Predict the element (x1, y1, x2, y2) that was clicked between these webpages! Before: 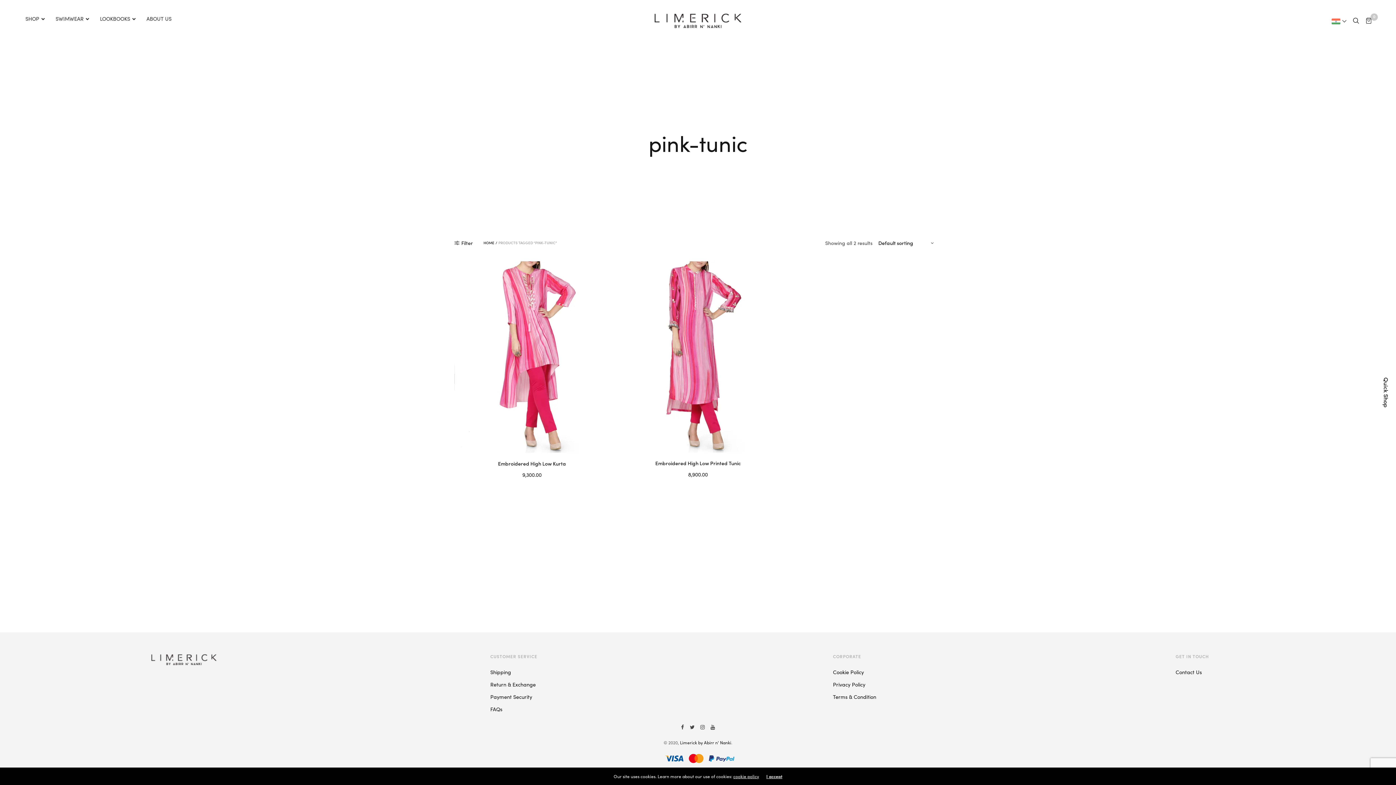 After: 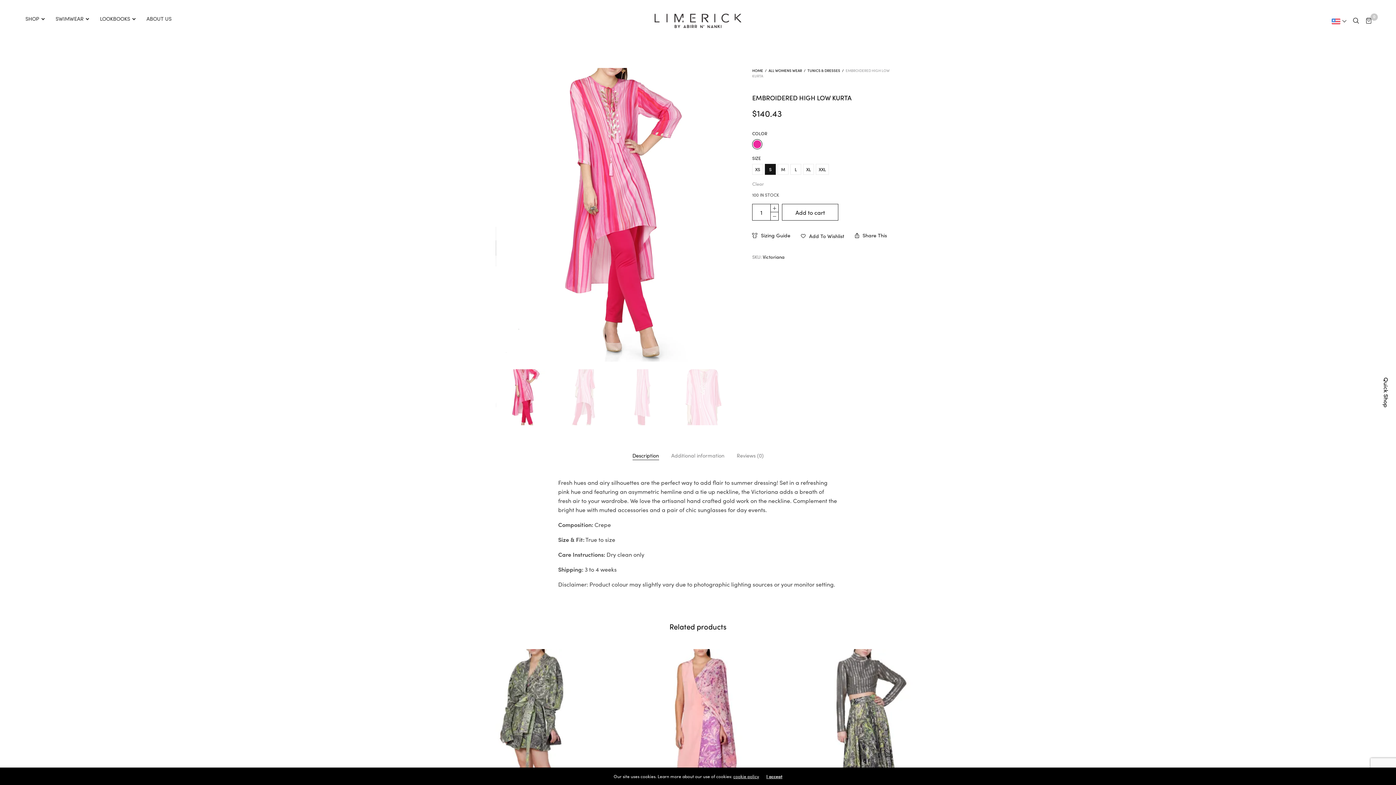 Action: label: Embroidered High Low Kurta bbox: (498, 459, 566, 467)